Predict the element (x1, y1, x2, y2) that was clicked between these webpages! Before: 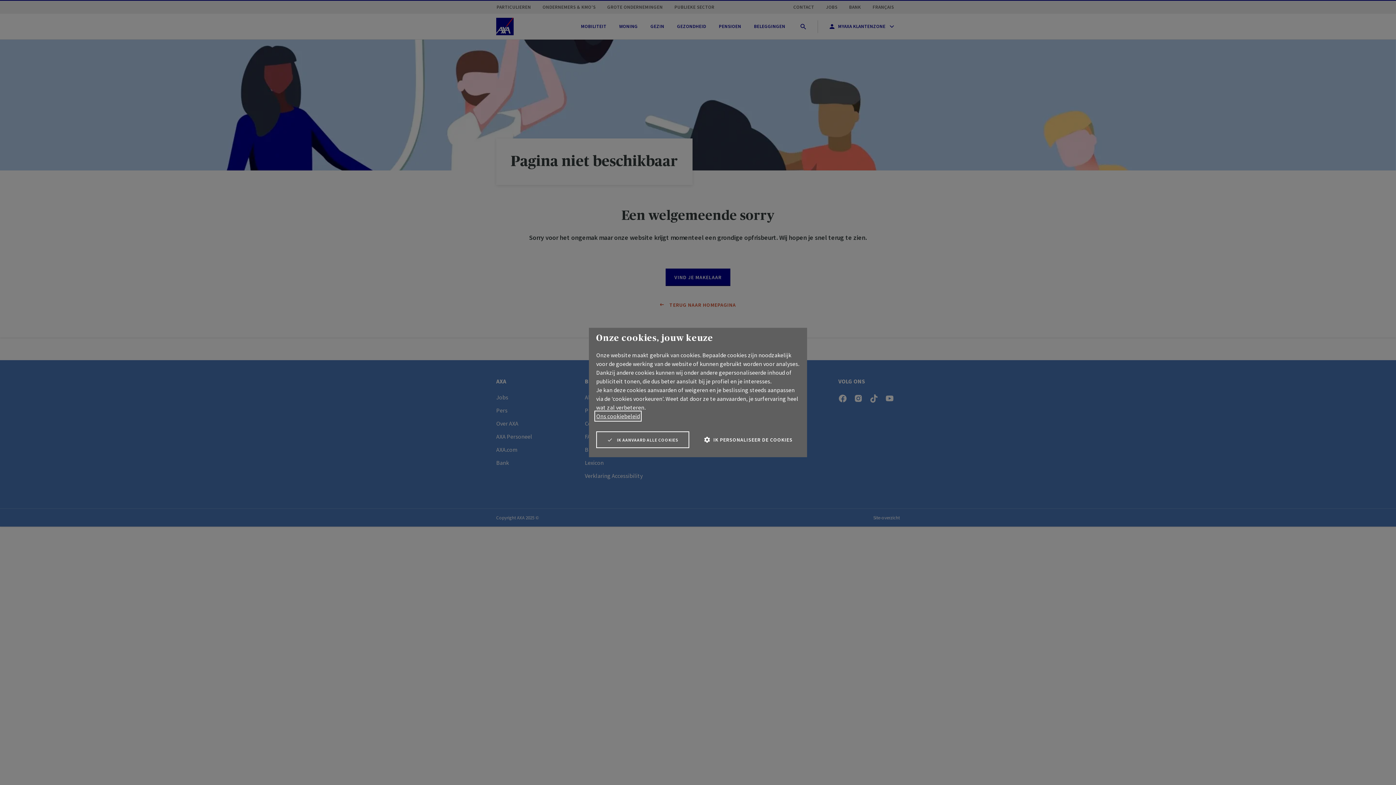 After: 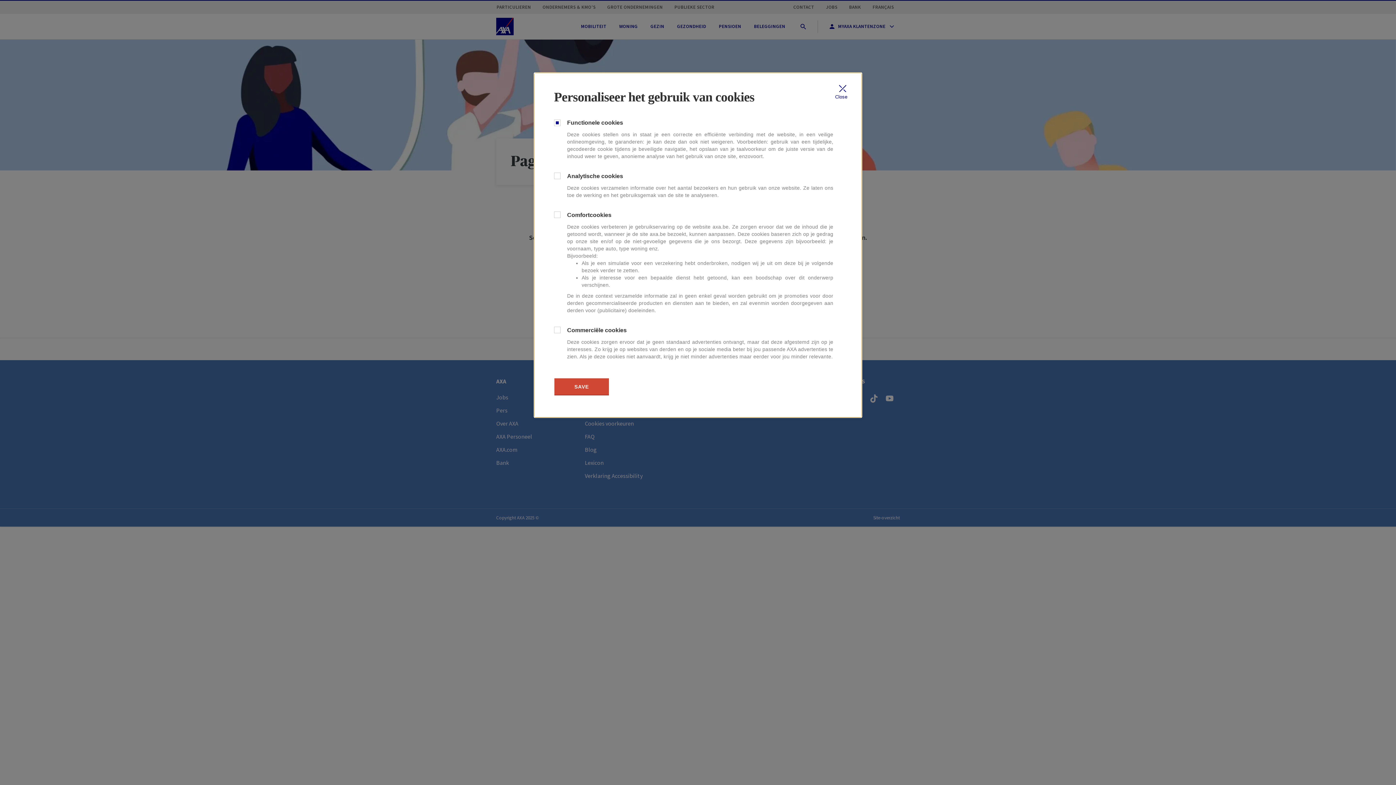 Action: label: IK PERSONALISEER DE COOKIES bbox: (703, 432, 792, 447)